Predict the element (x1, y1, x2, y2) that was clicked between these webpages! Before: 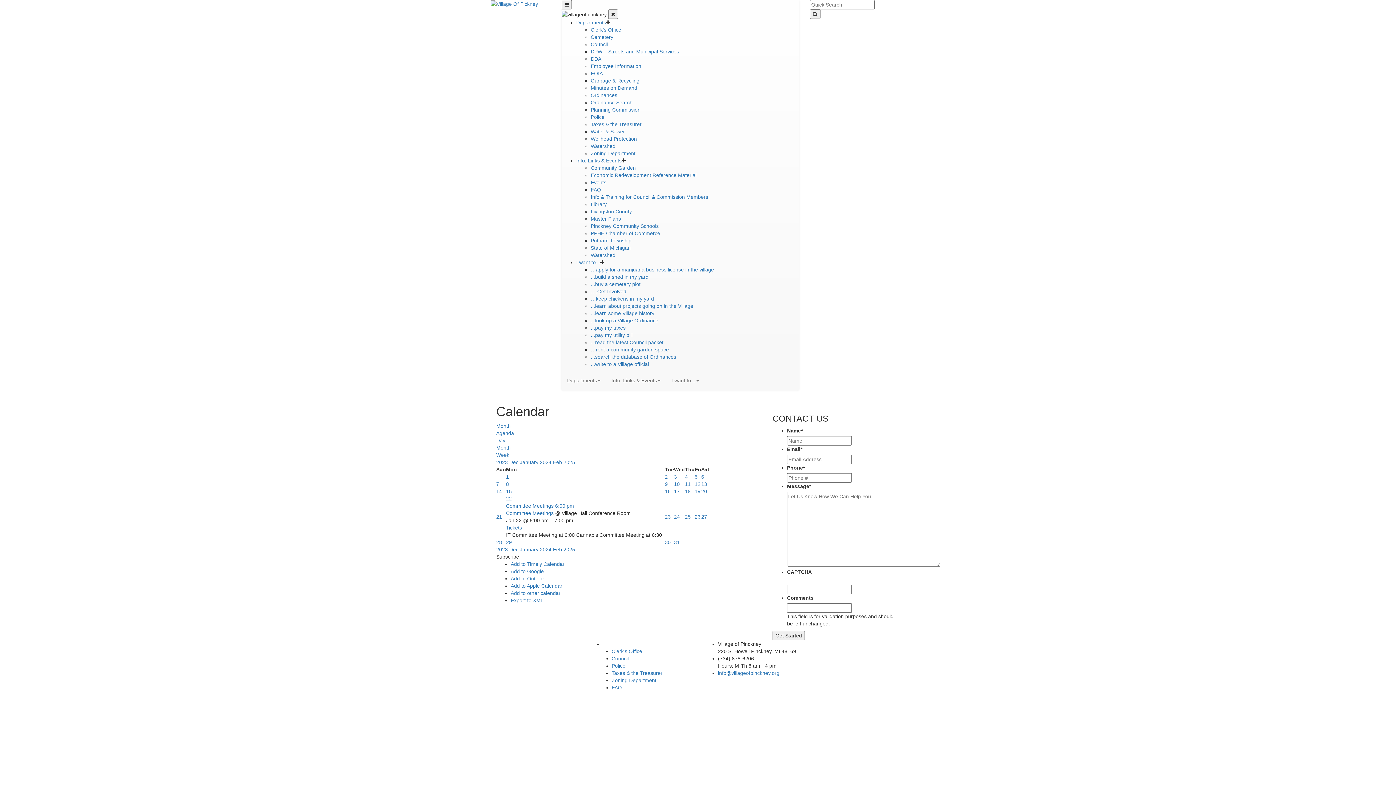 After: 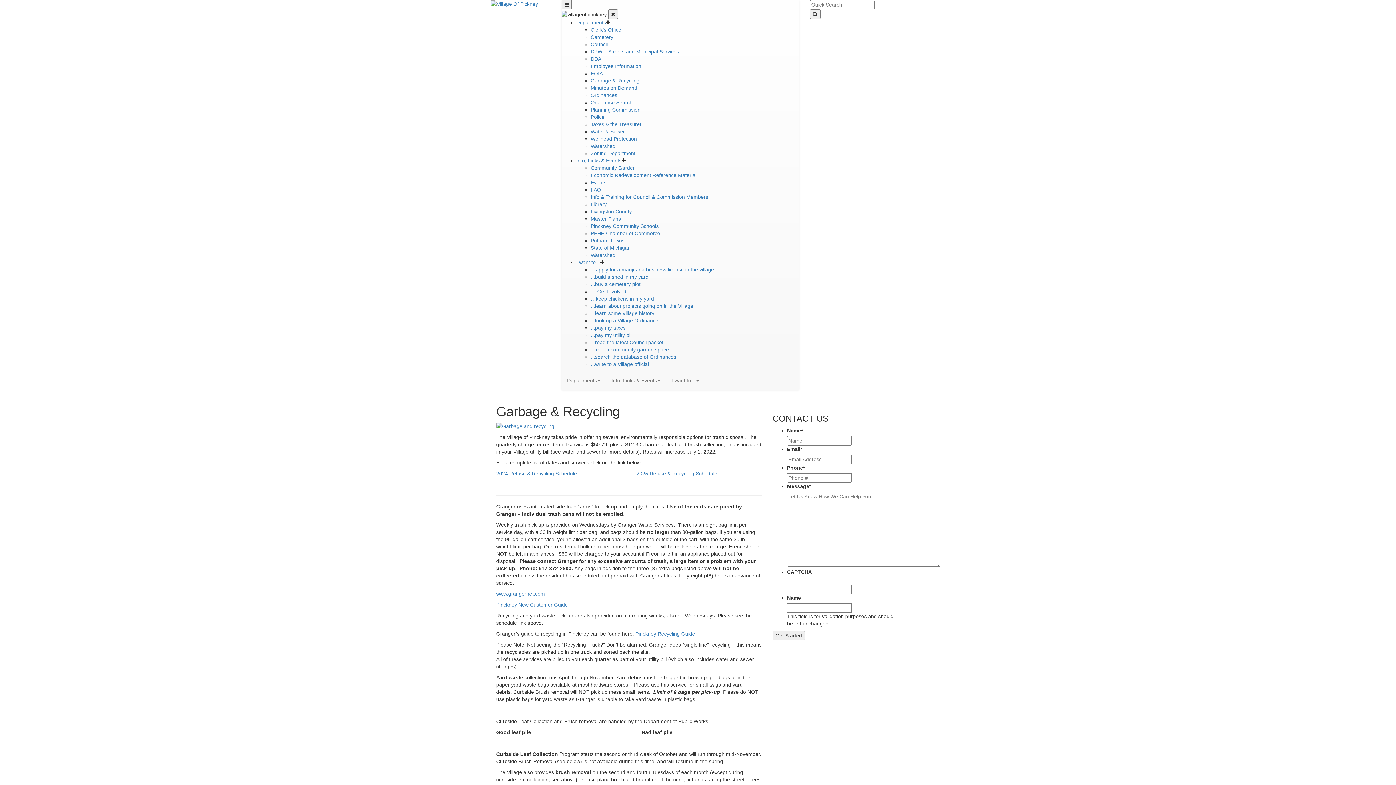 Action: bbox: (590, 77, 639, 83) label: Garbage & Recycling